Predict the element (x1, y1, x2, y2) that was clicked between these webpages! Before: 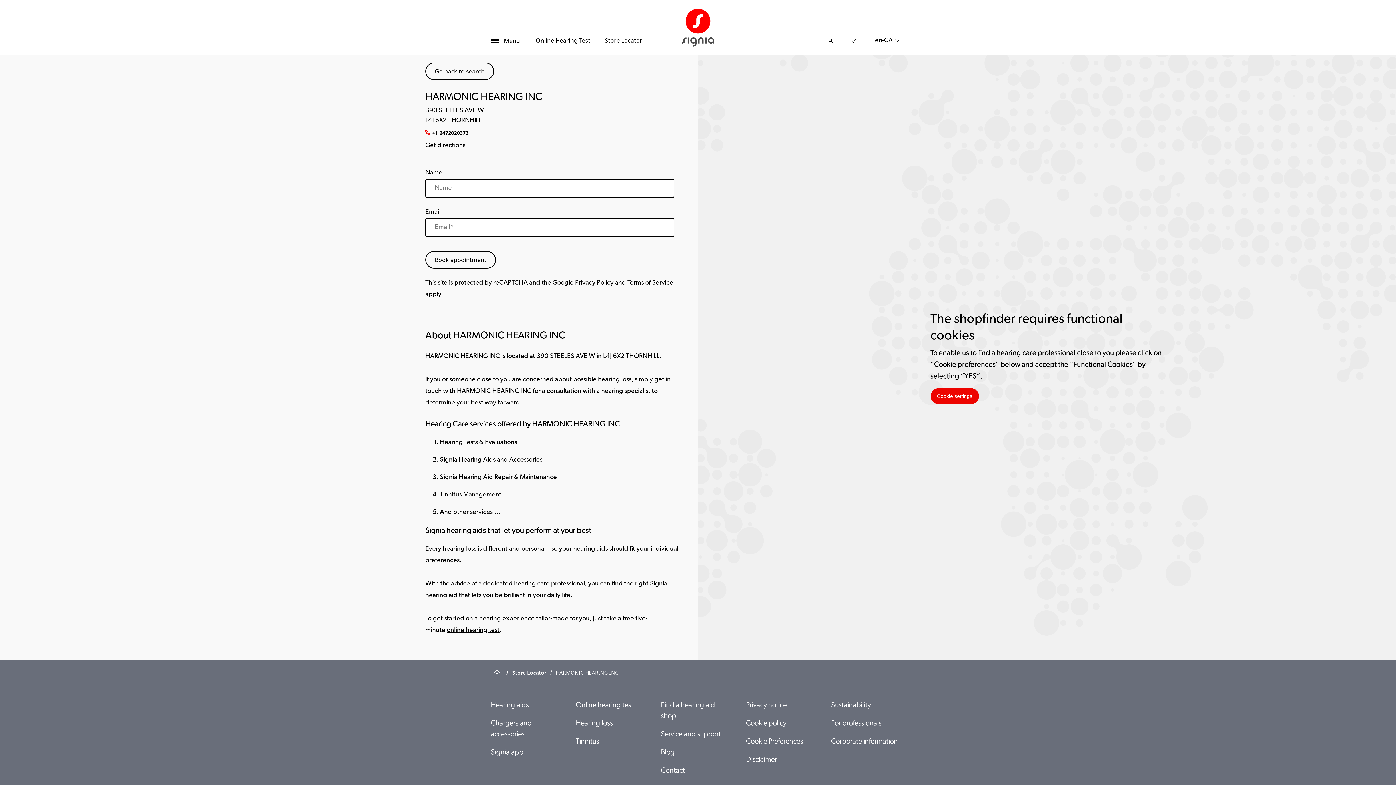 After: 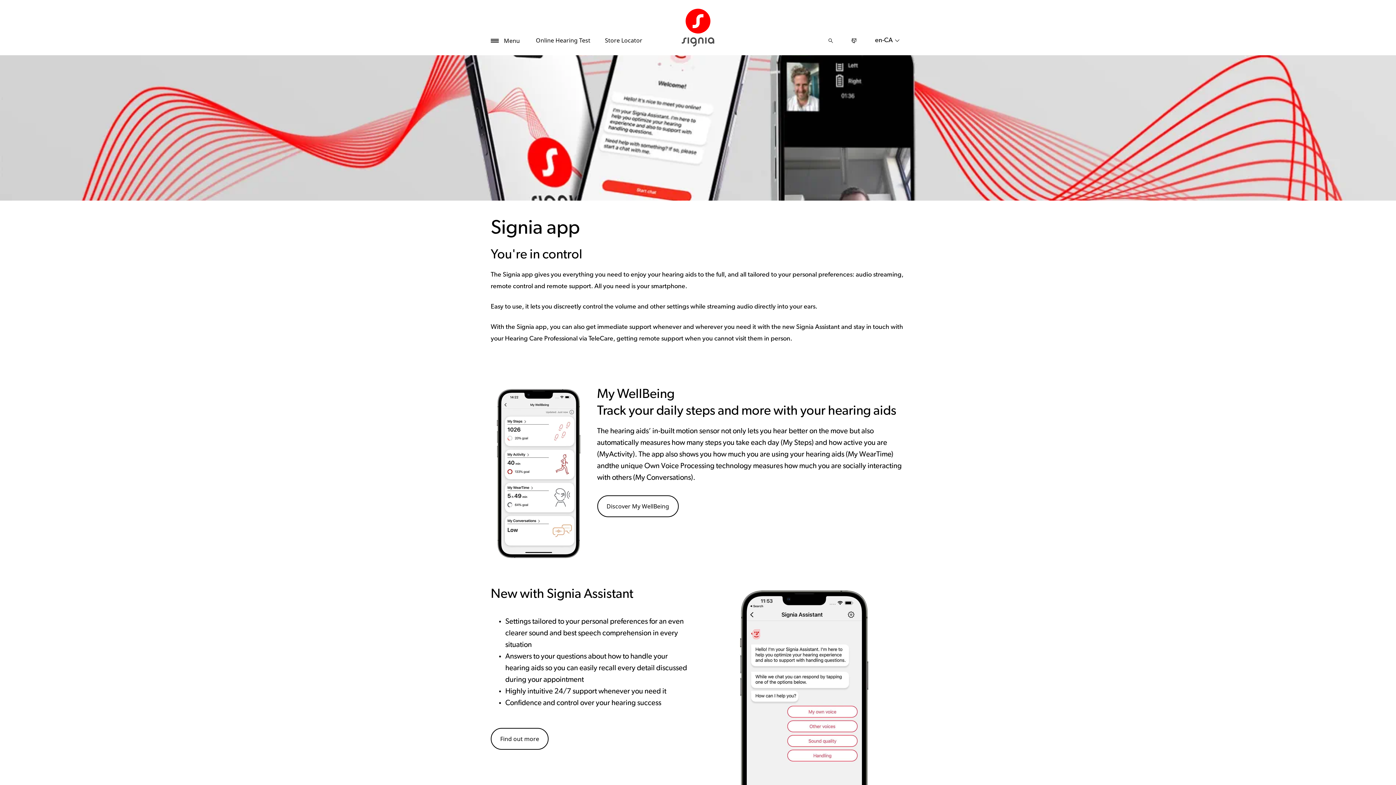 Action: label: Signia app bbox: (490, 749, 529, 756)